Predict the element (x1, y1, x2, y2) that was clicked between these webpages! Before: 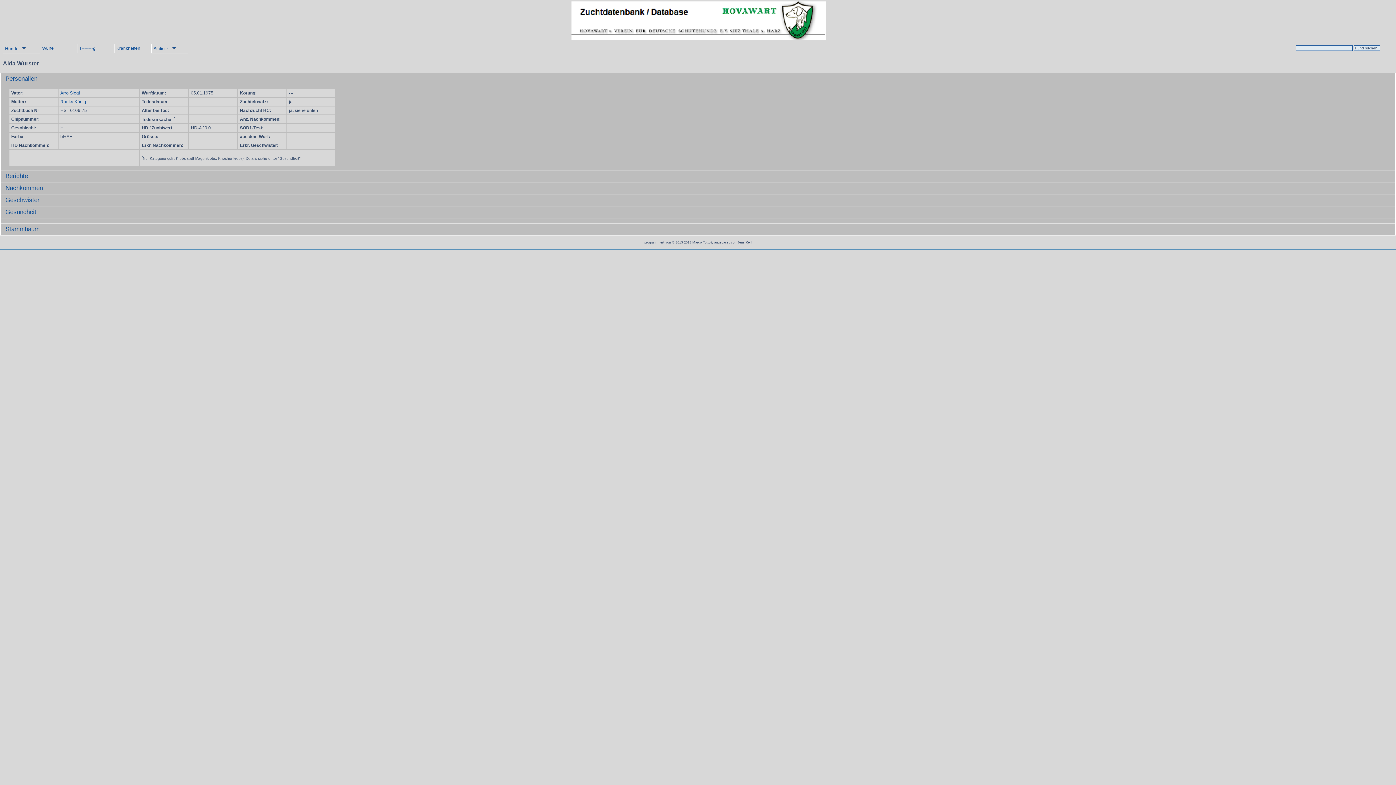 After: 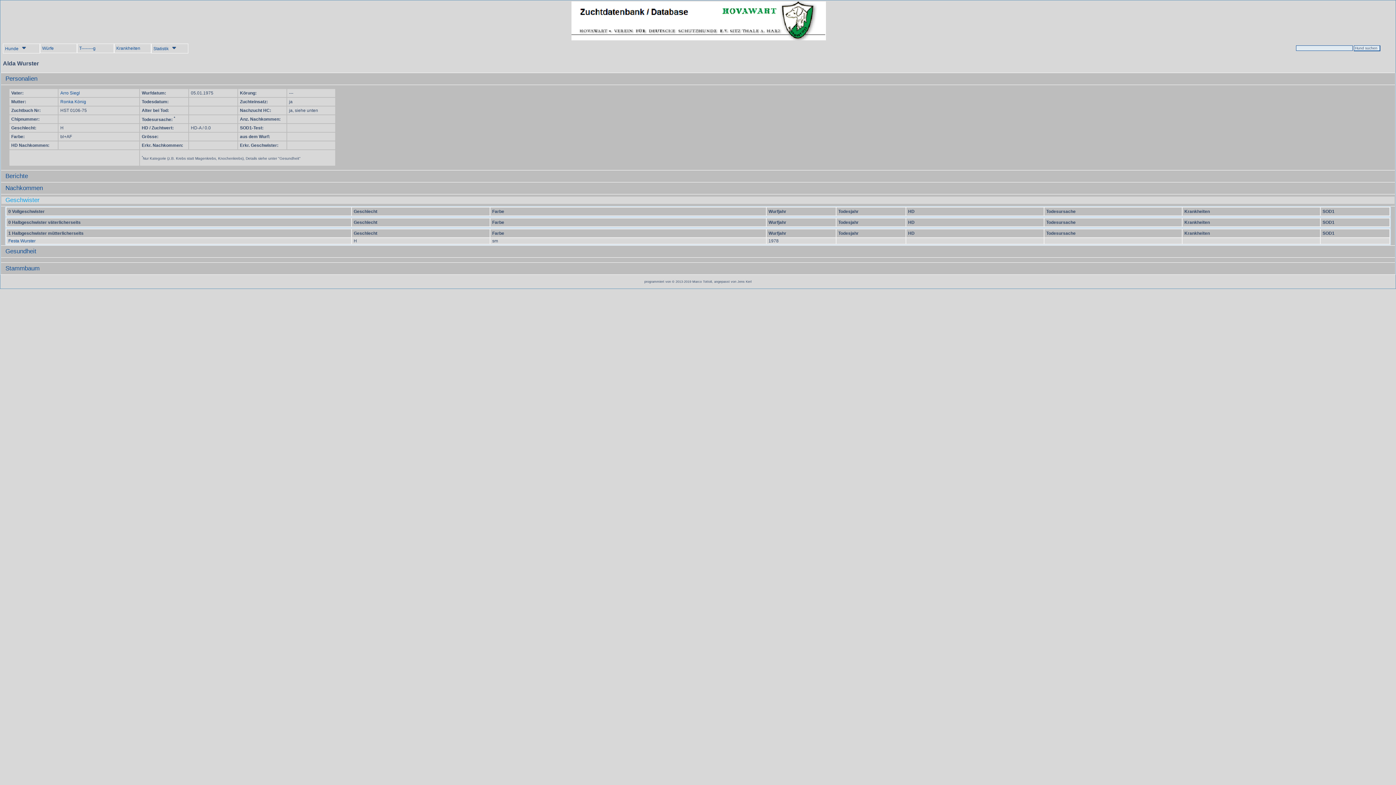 Action: bbox: (1, 196, 1394, 204) label: Geschwister